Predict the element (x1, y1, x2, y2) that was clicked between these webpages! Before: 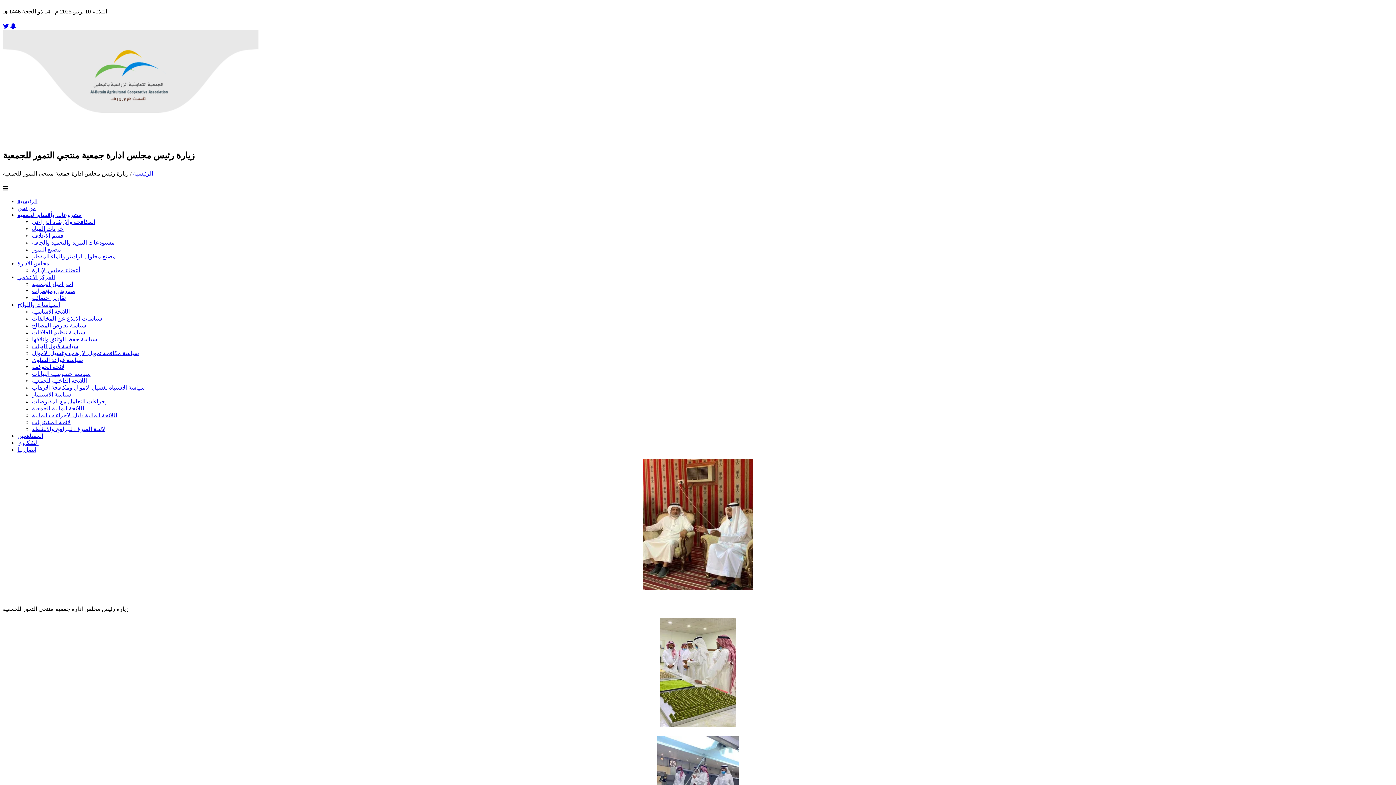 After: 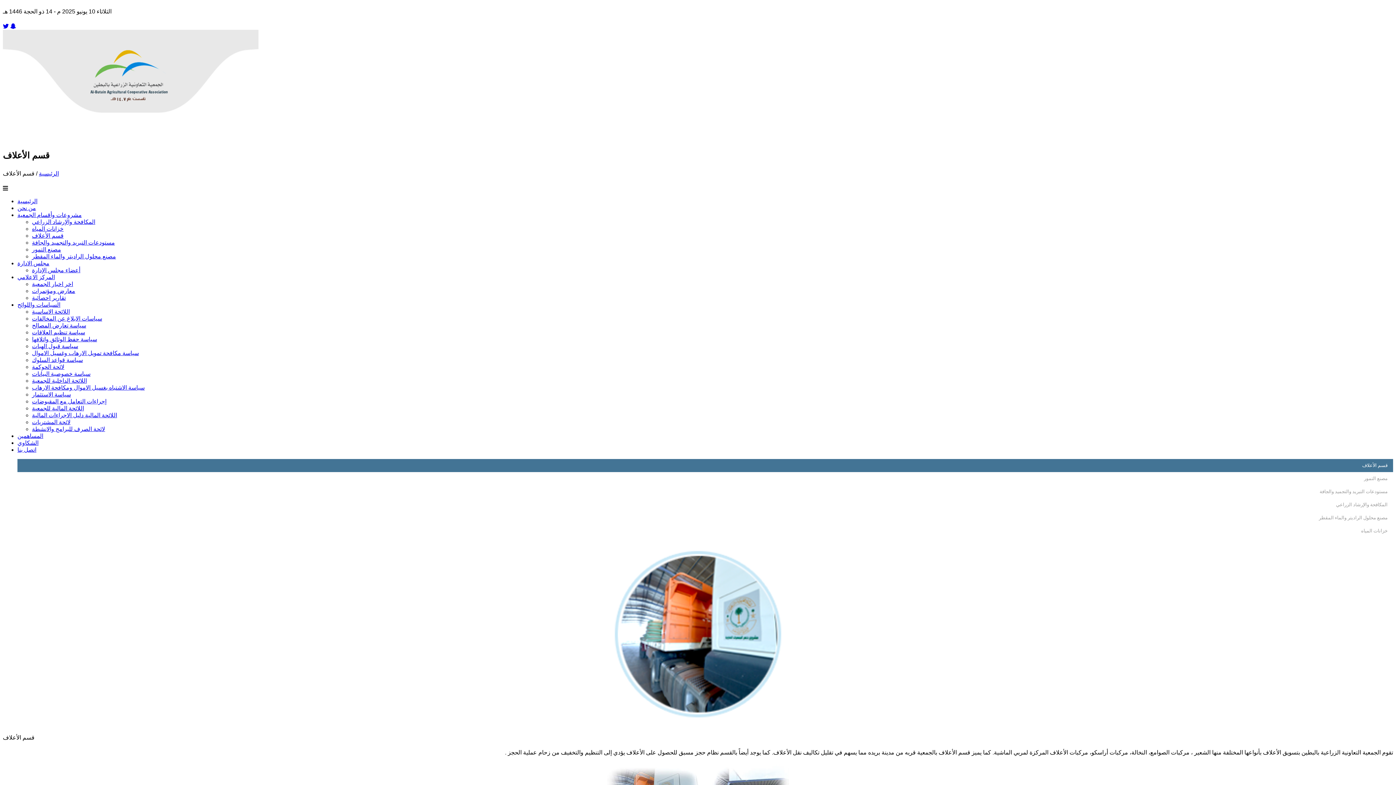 Action: bbox: (32, 232, 63, 238) label: قسم الأعلاف